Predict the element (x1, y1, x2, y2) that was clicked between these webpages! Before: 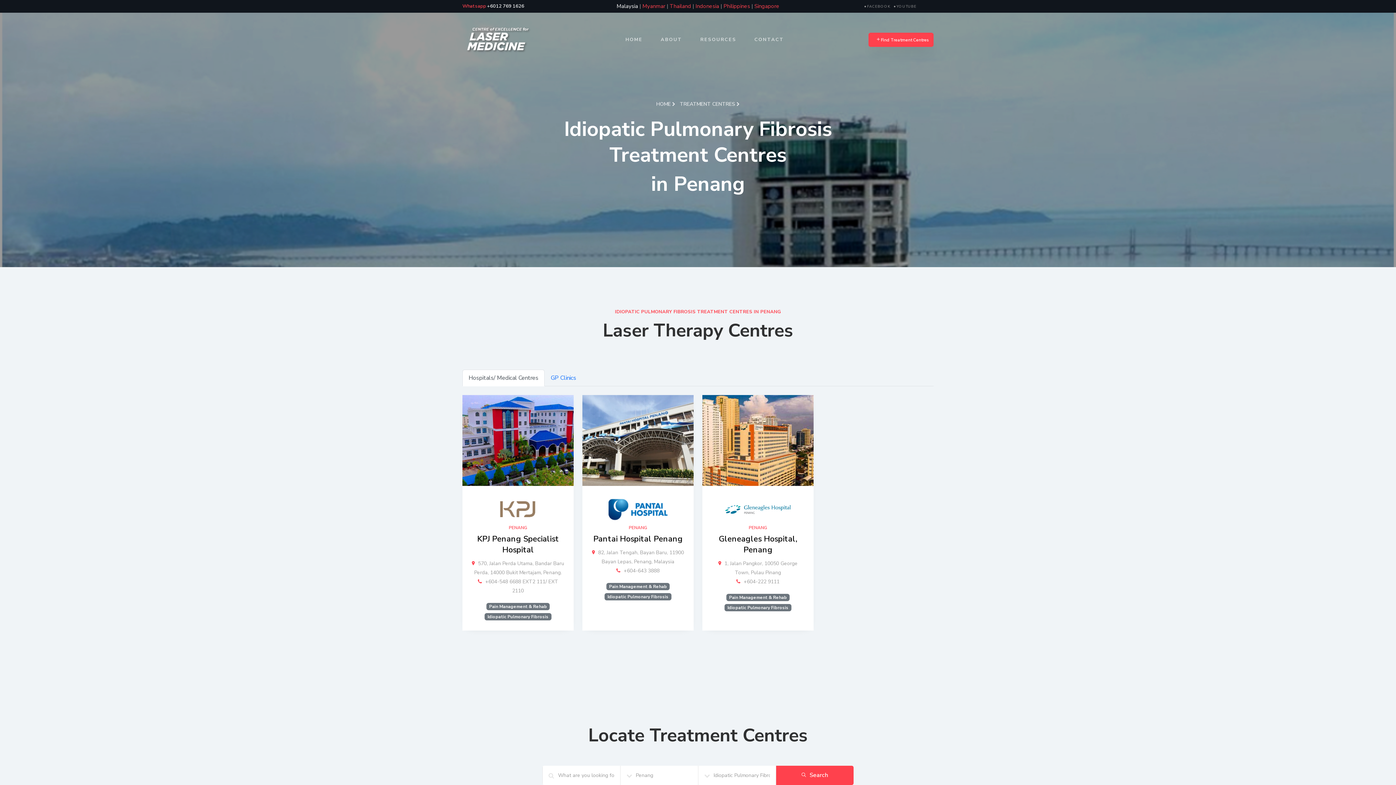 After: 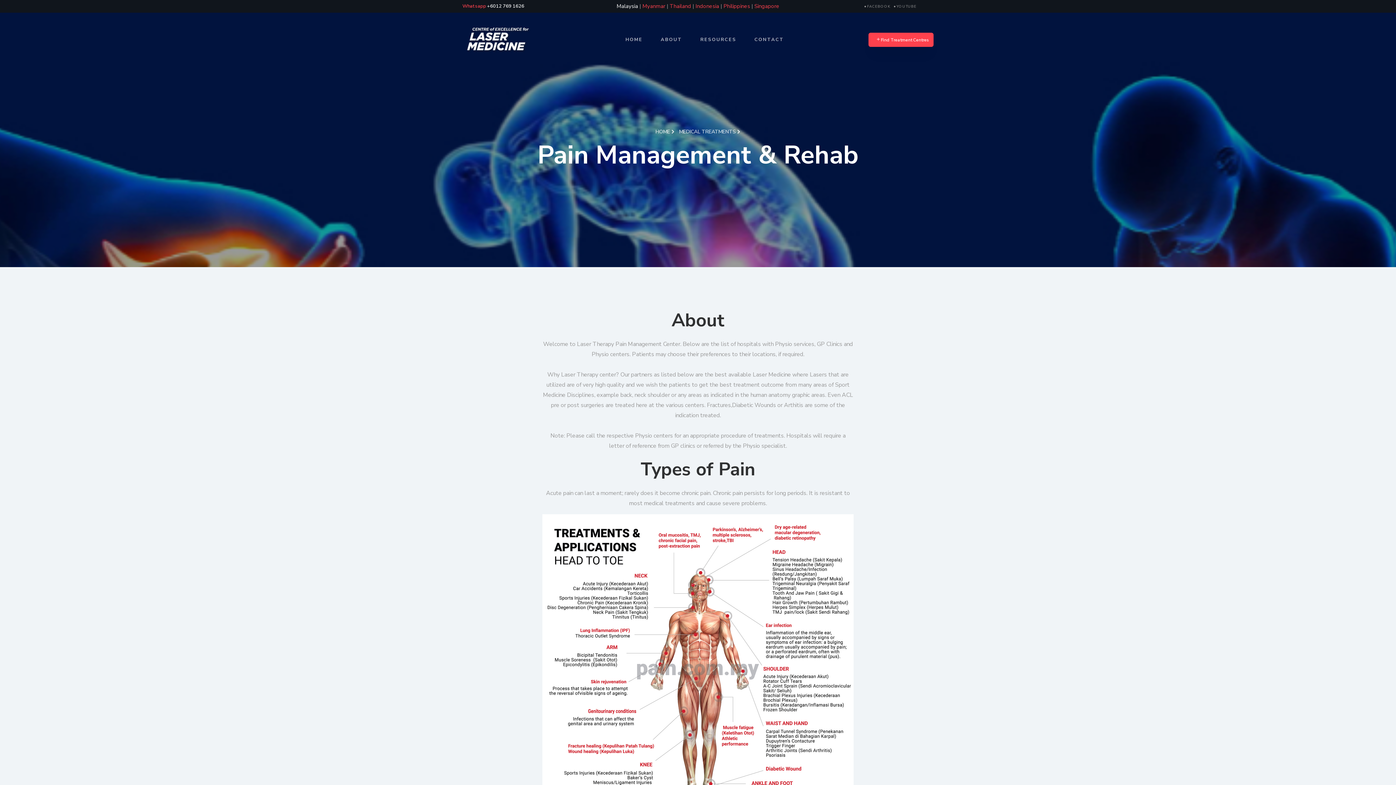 Action: label: Pain Management & Rehab bbox: (606, 583, 669, 590)